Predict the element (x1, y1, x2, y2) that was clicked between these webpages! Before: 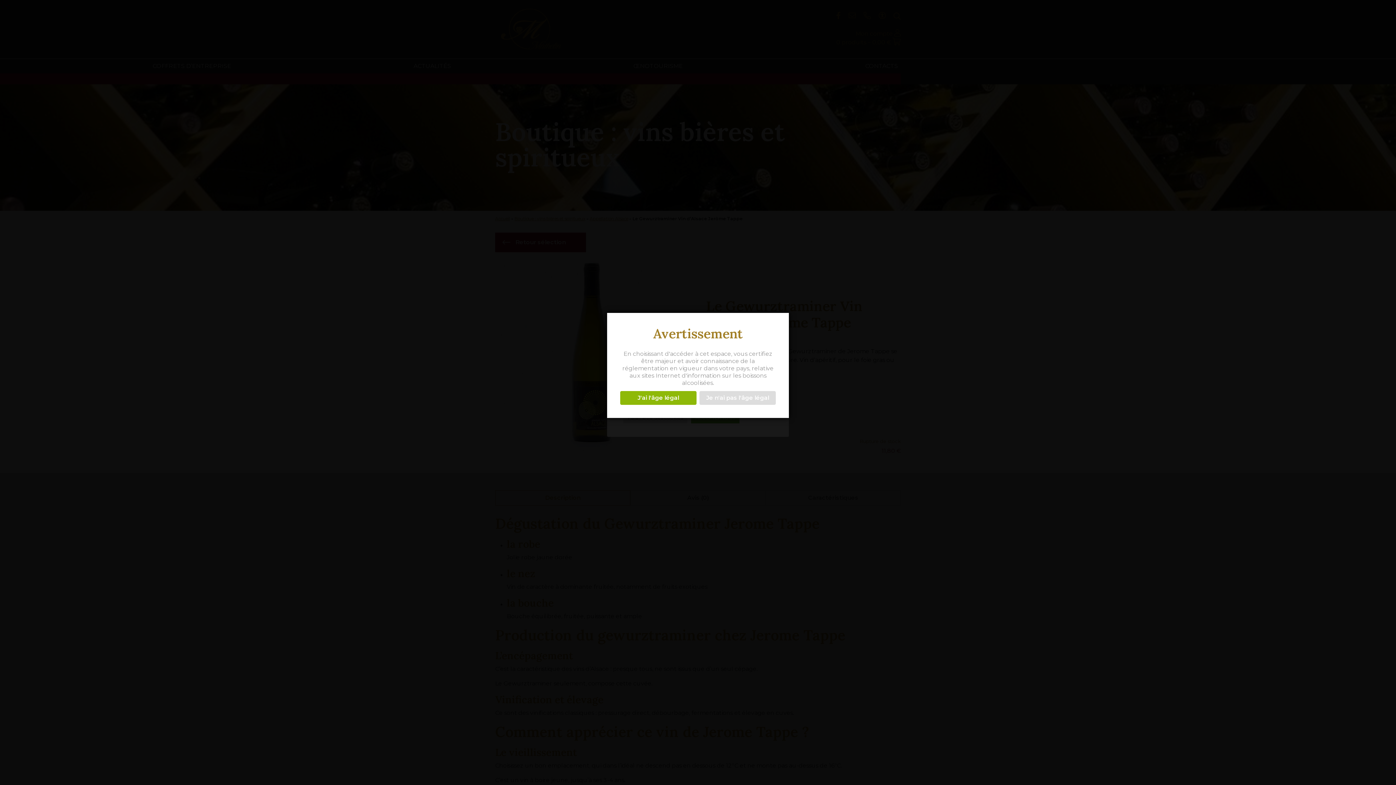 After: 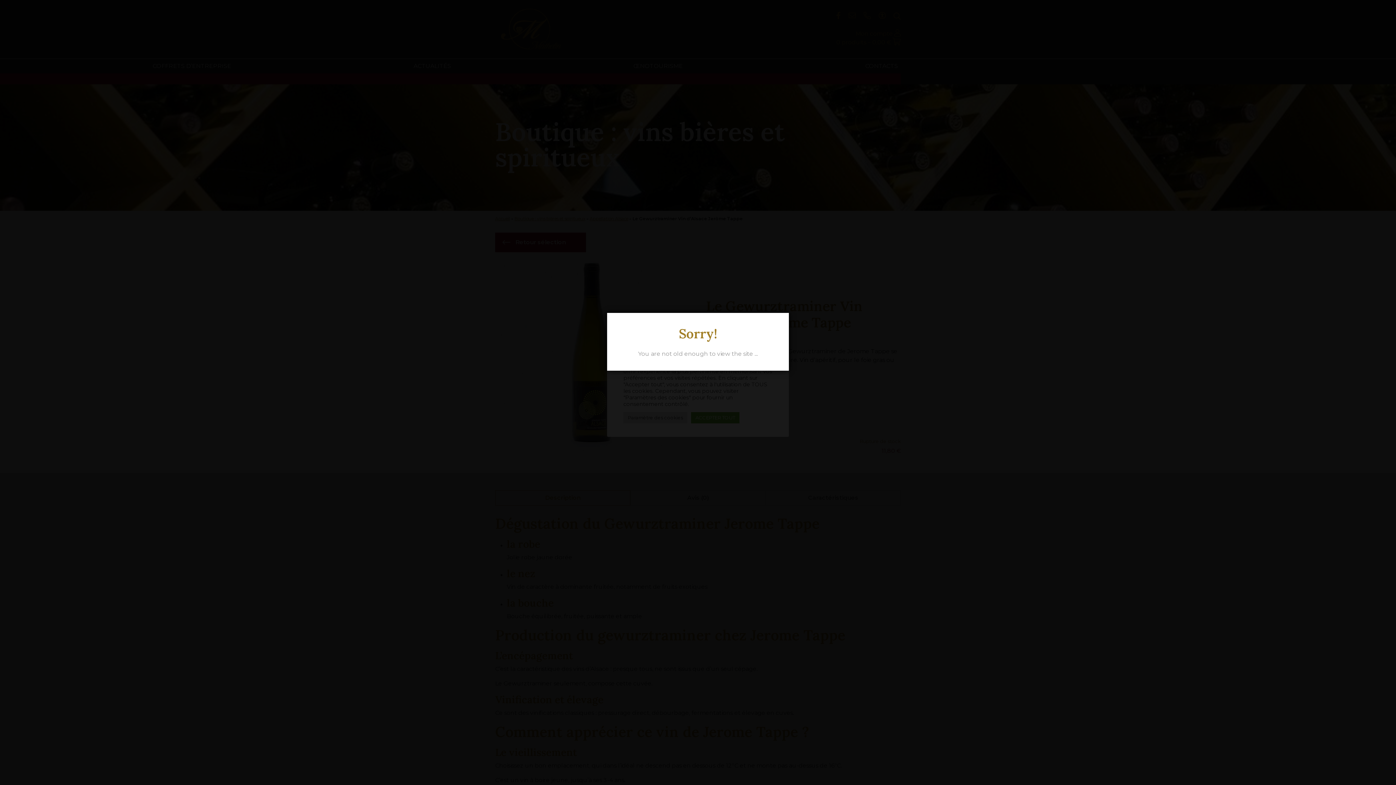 Action: label: Je n'ai pas l'âge légal bbox: (699, 391, 775, 404)